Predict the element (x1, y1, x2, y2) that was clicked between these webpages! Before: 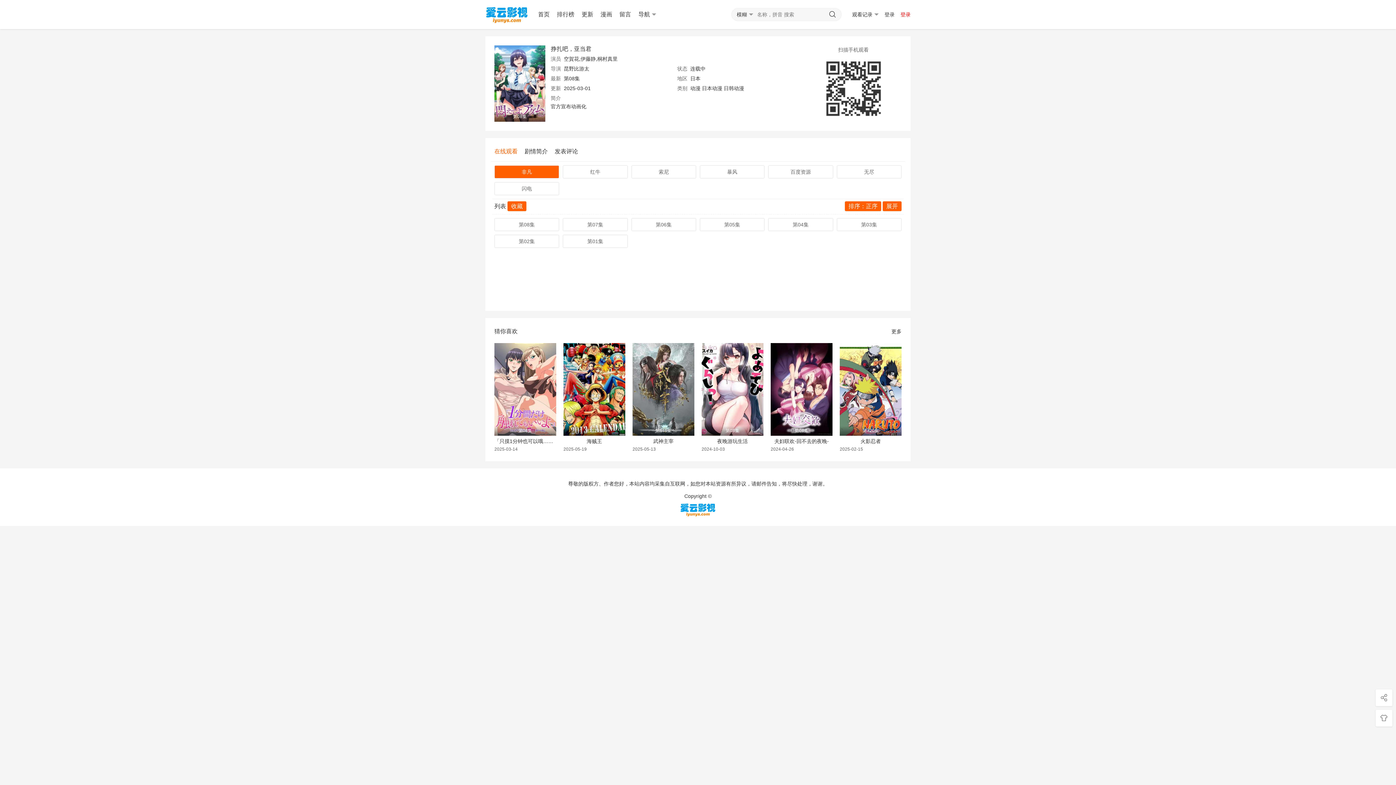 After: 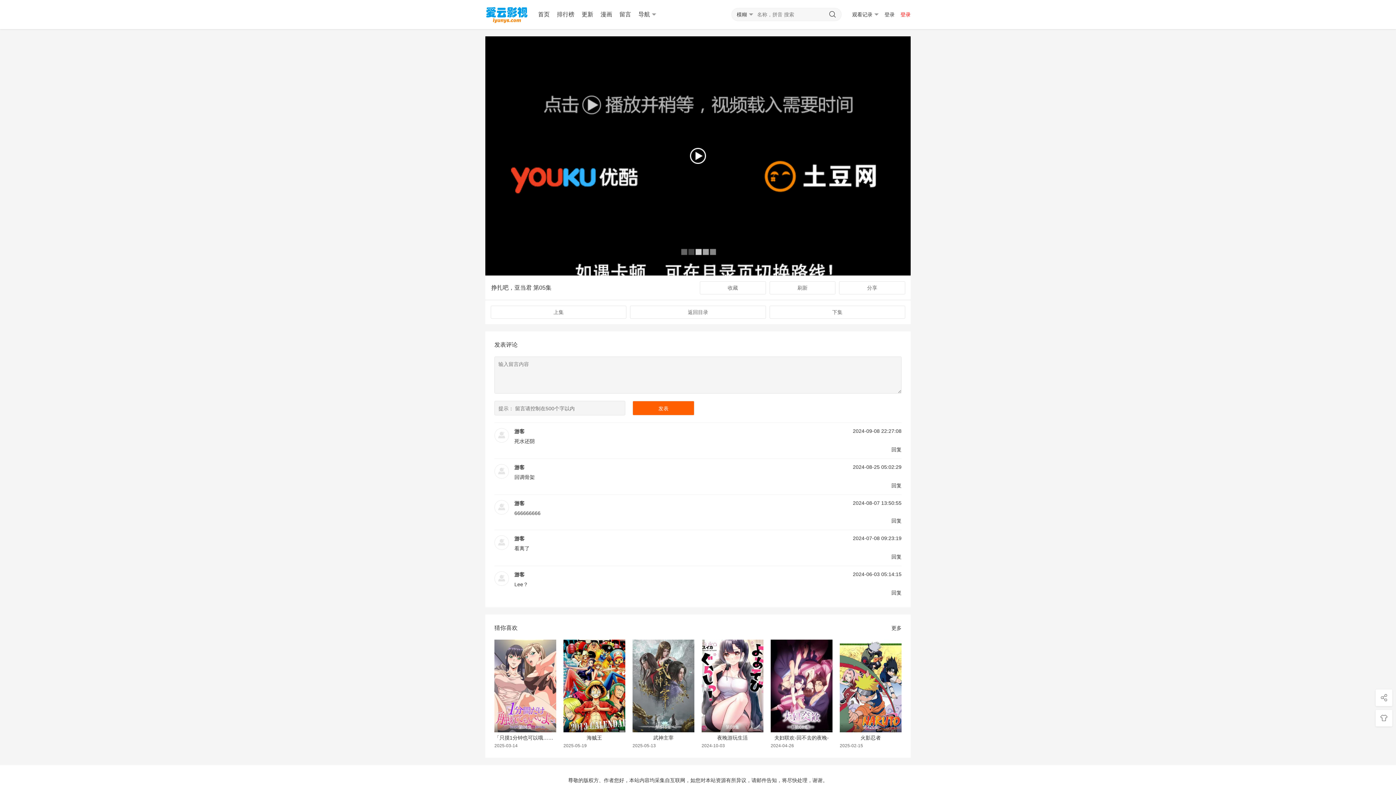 Action: bbox: (699, 218, 764, 231) label: 第05集